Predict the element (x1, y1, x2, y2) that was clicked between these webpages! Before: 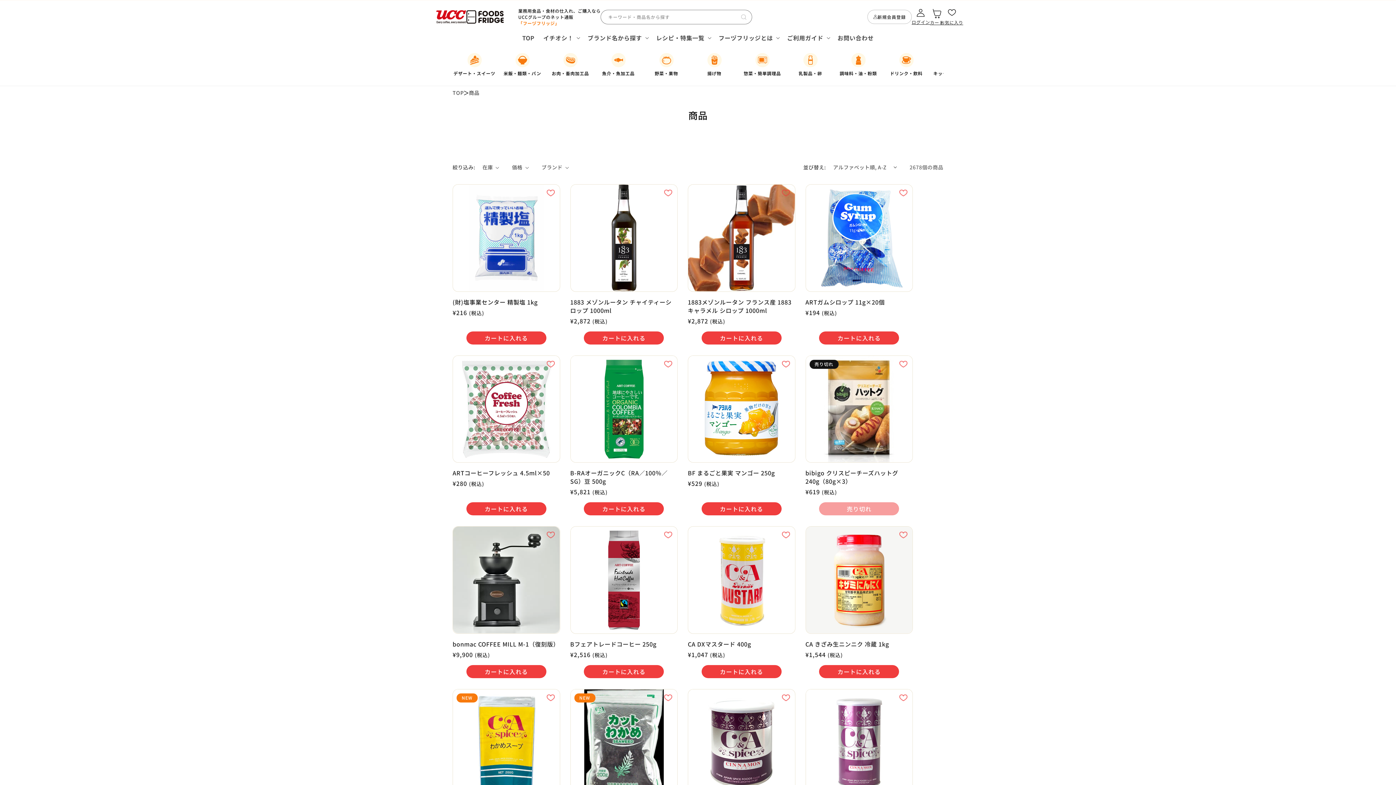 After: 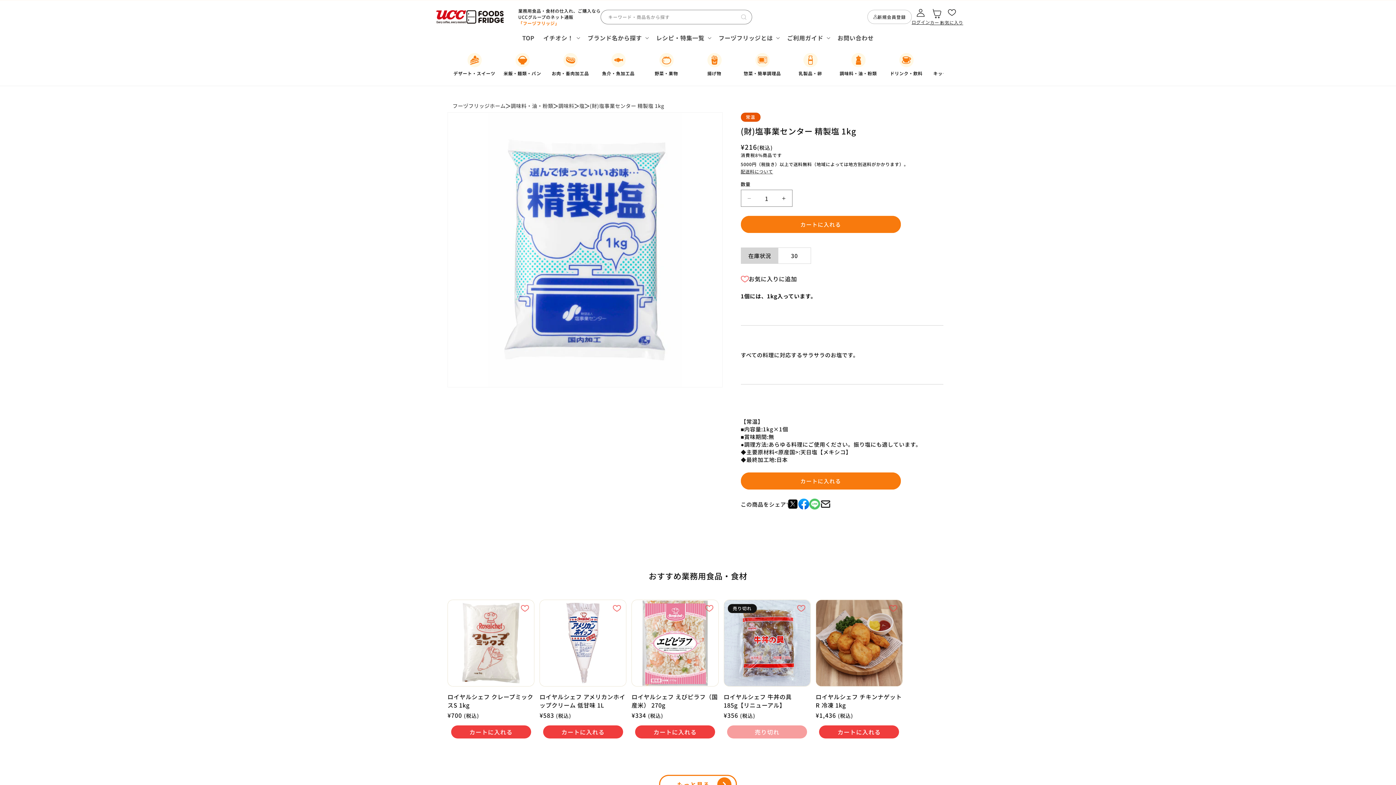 Action: label: (財)塩事業センター 精製塩 1kg bbox: (452, 298, 560, 306)